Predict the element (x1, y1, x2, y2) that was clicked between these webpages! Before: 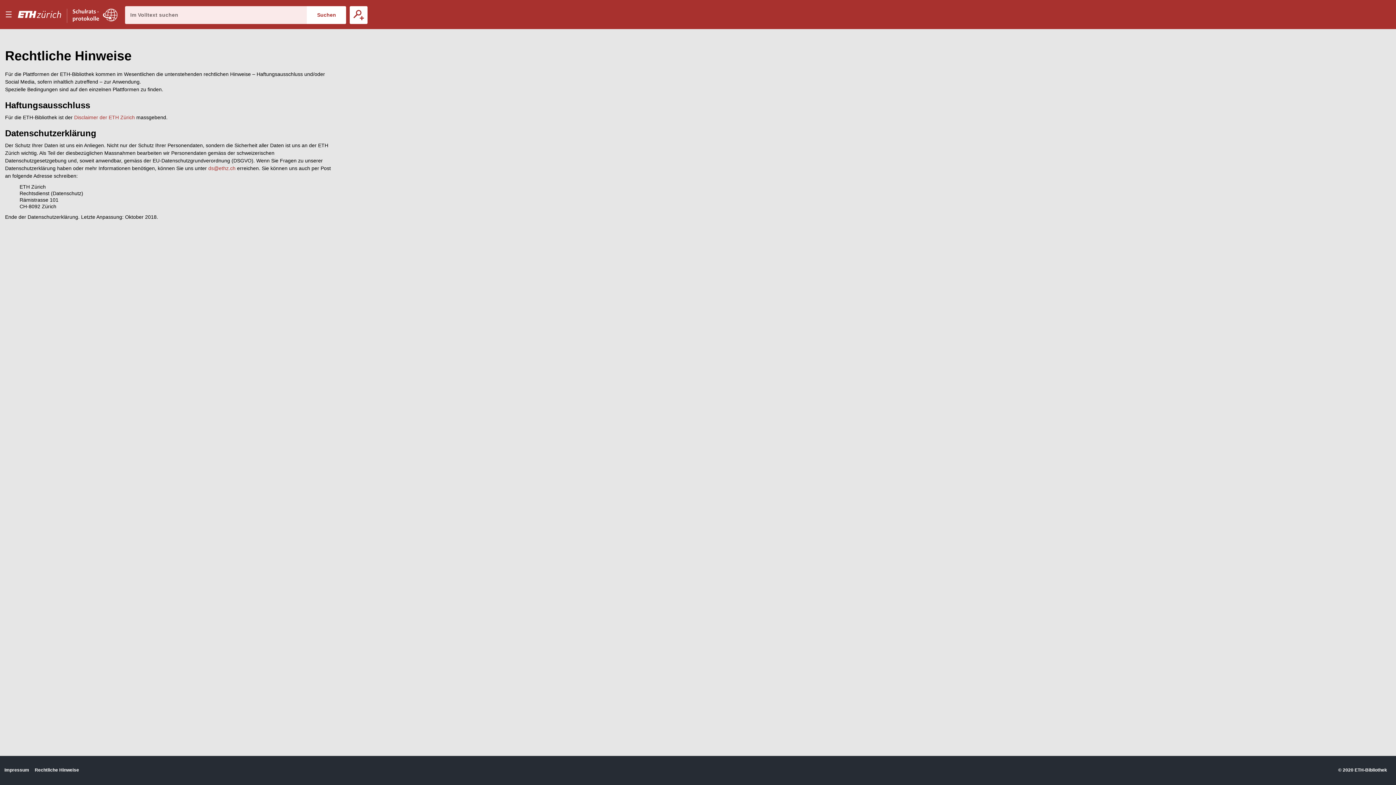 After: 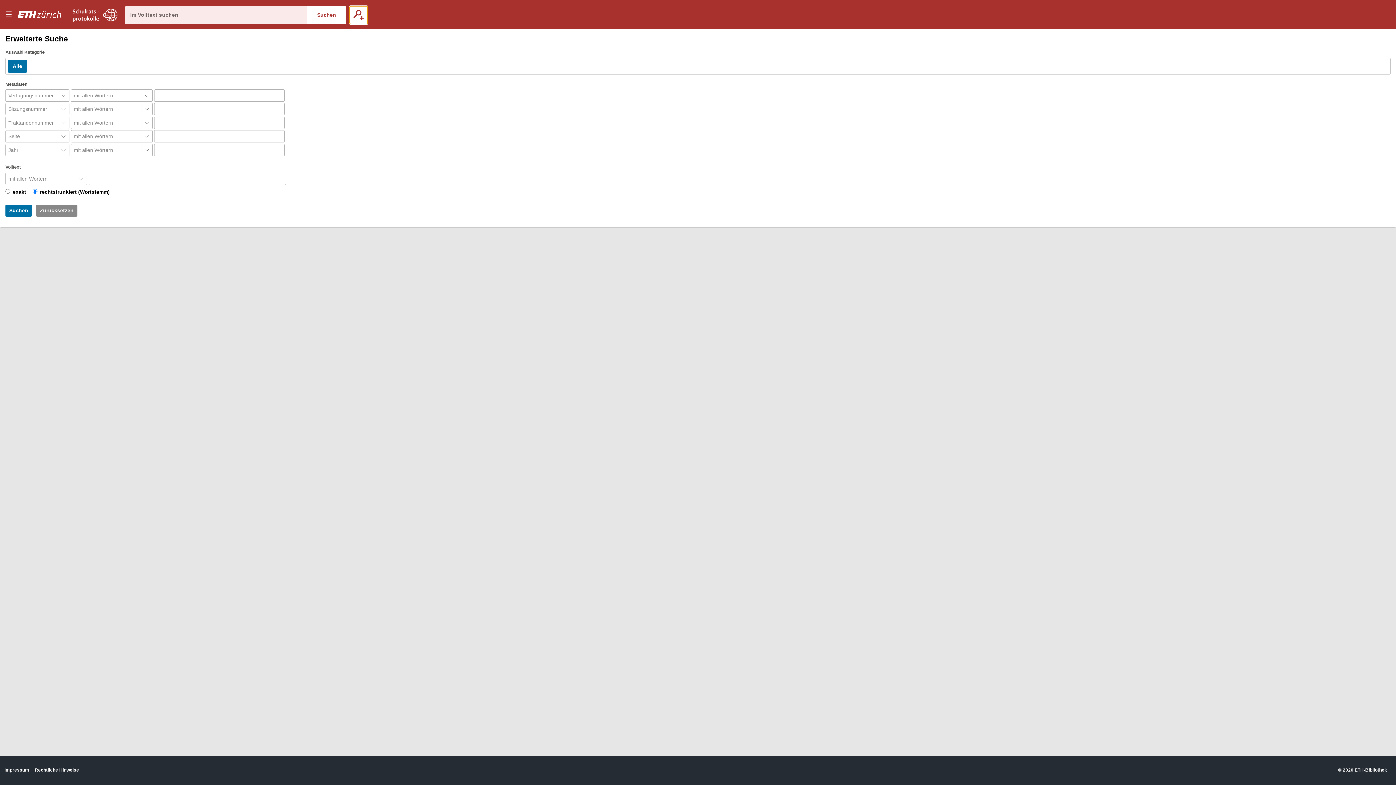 Action: label: Erweiterte Suche bbox: (349, 6, 367, 23)